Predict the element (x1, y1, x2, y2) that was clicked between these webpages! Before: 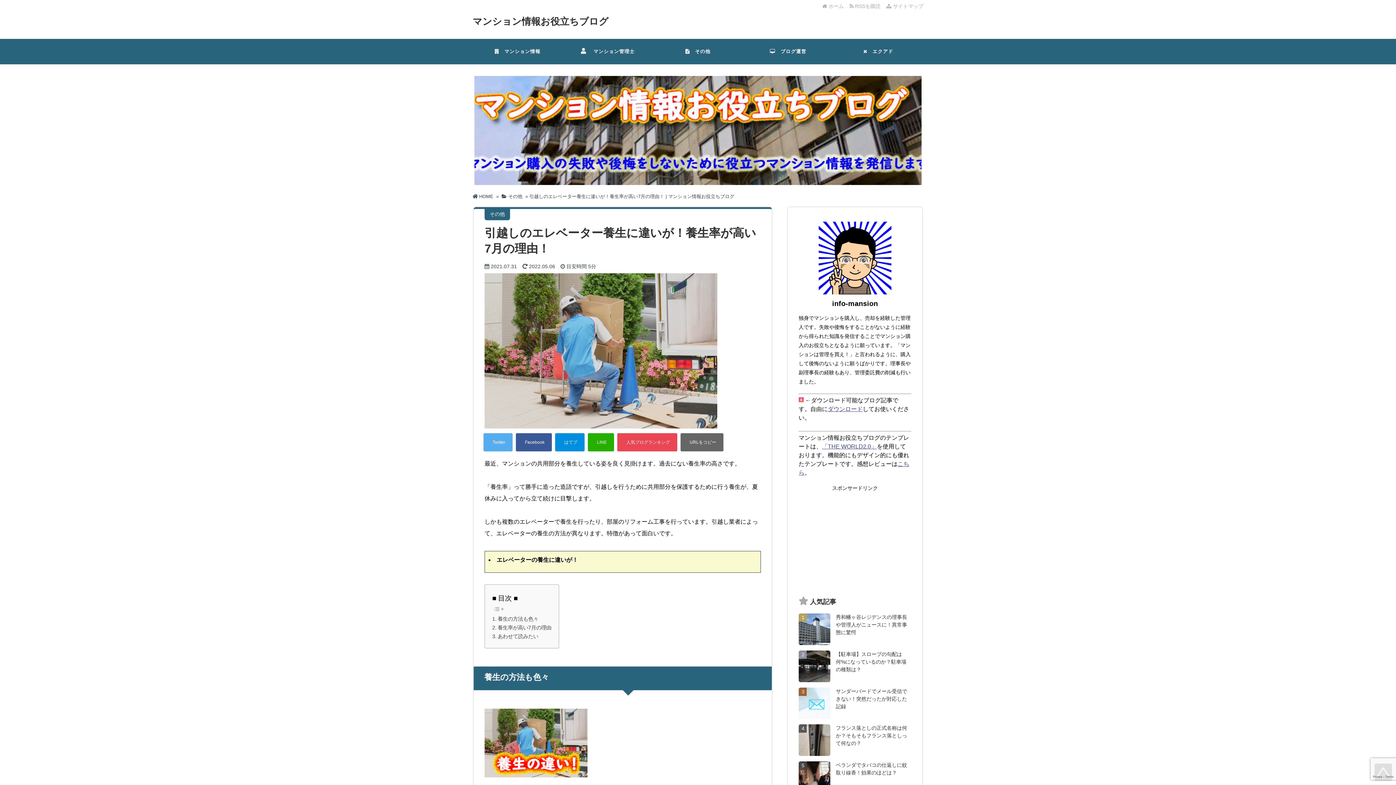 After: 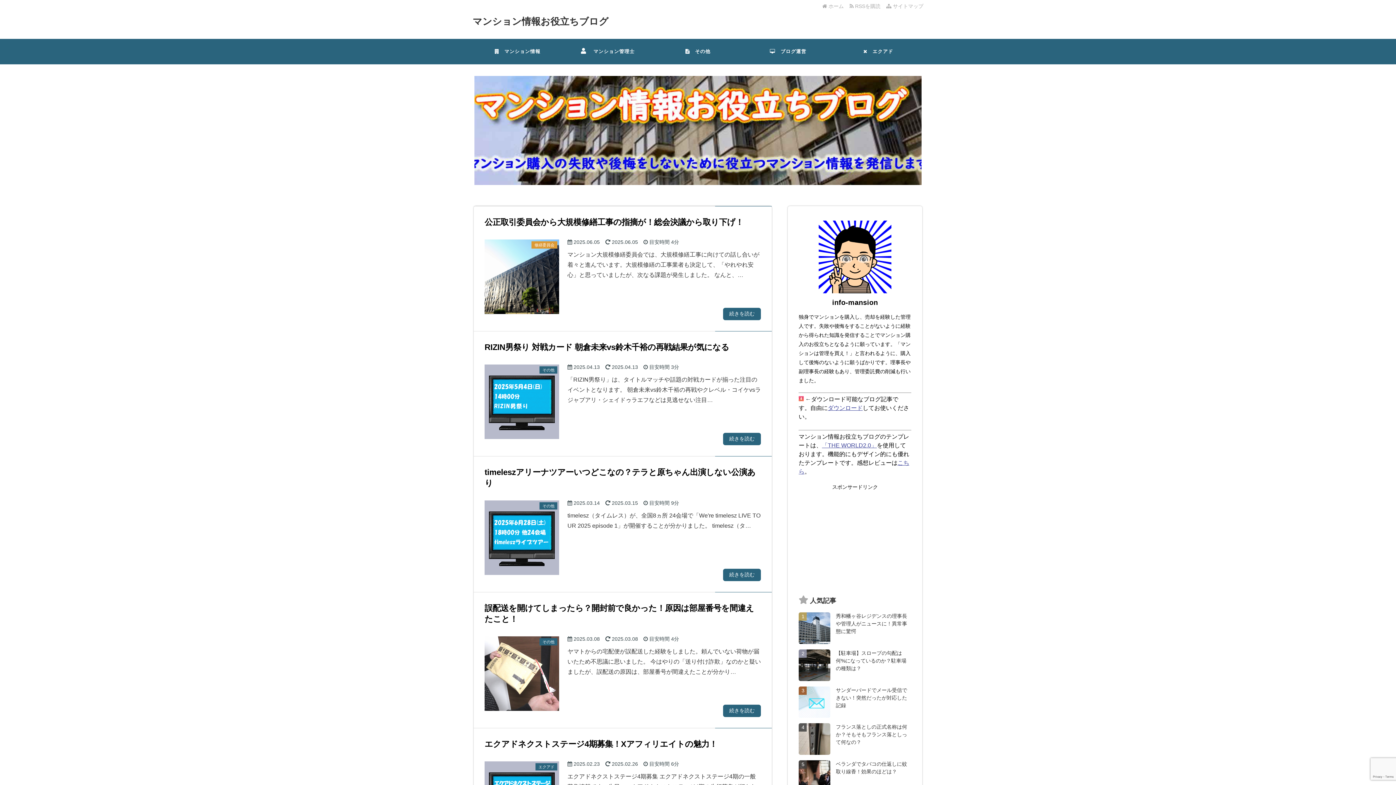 Action: bbox: (472, 16, 608, 26) label: マンション情報お役立ちブログ